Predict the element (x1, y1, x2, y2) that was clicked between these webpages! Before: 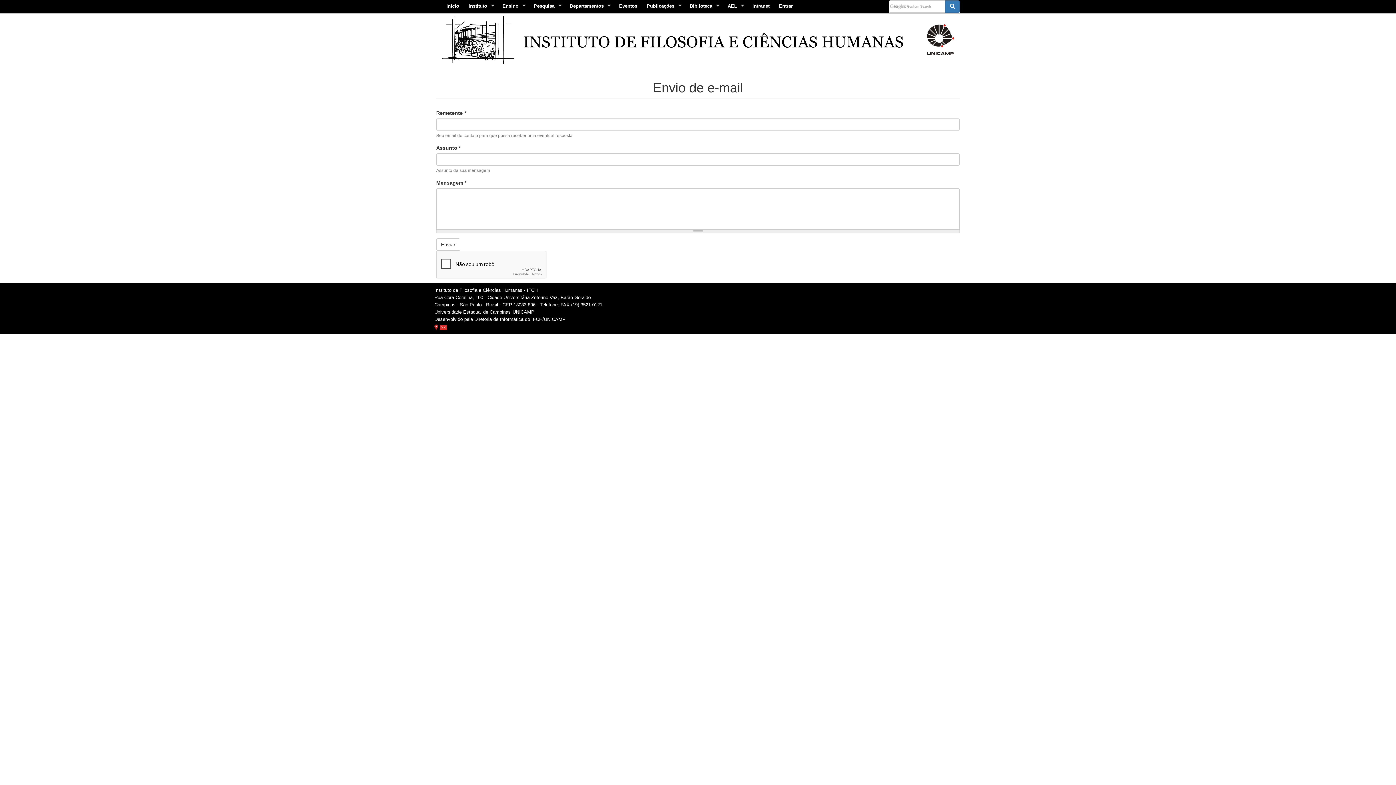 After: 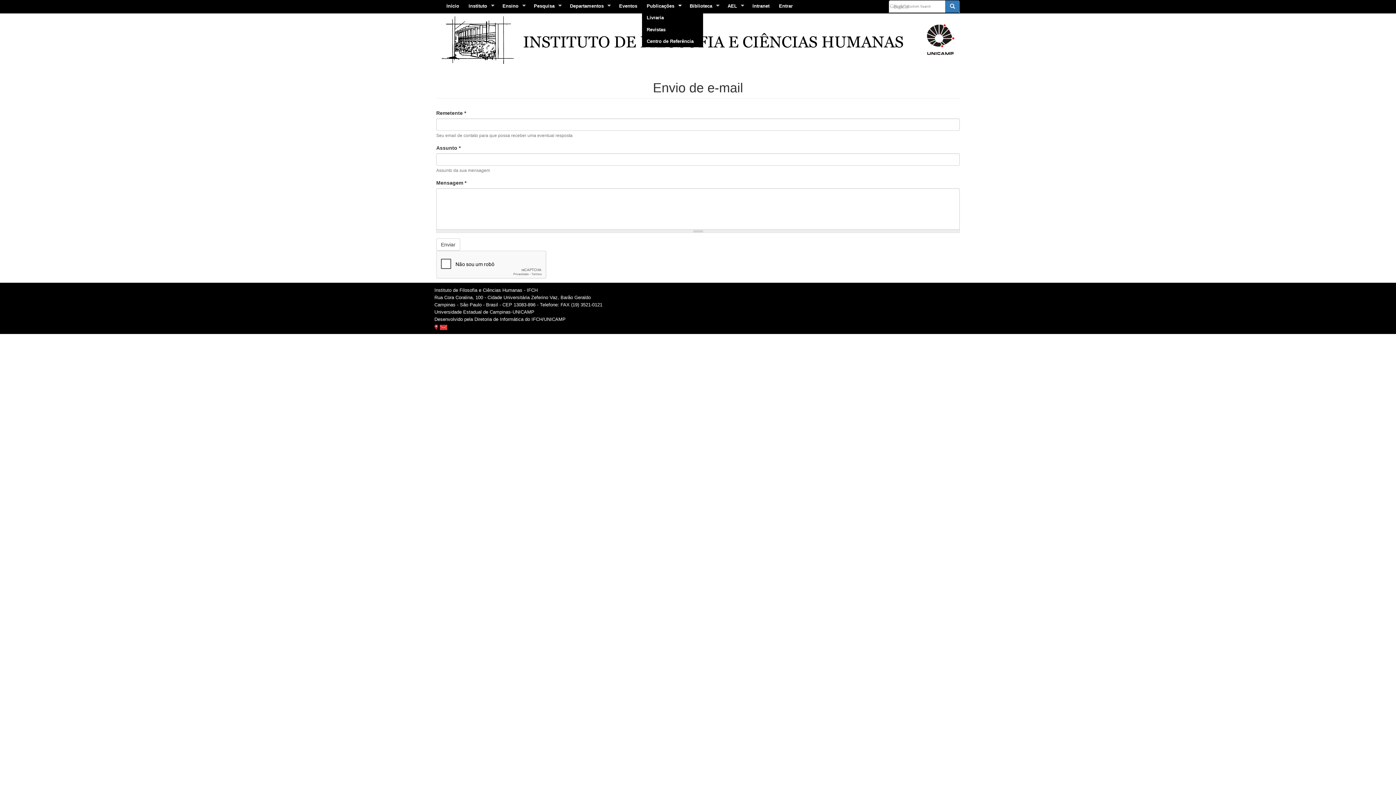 Action: label: Publicações
» bbox: (642, 0, 685, 11)